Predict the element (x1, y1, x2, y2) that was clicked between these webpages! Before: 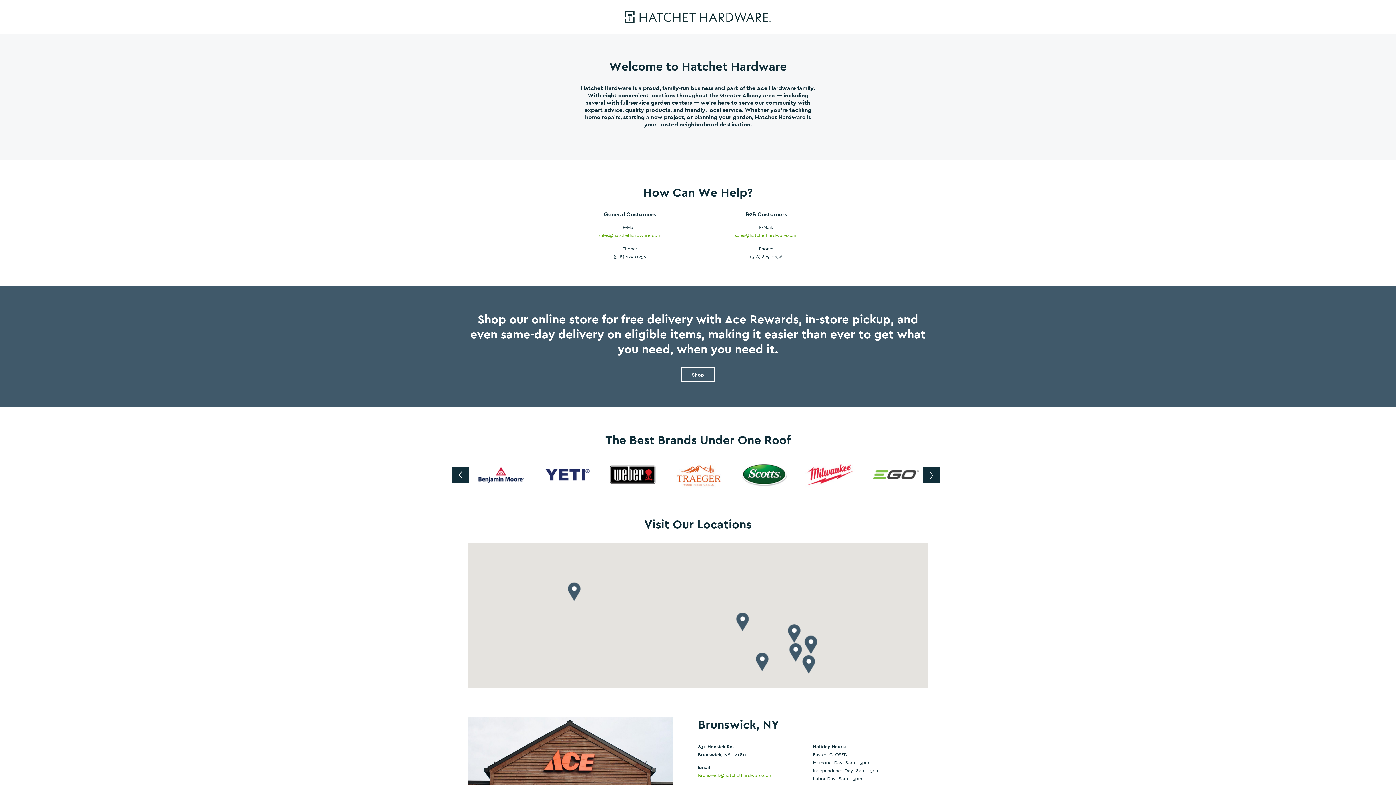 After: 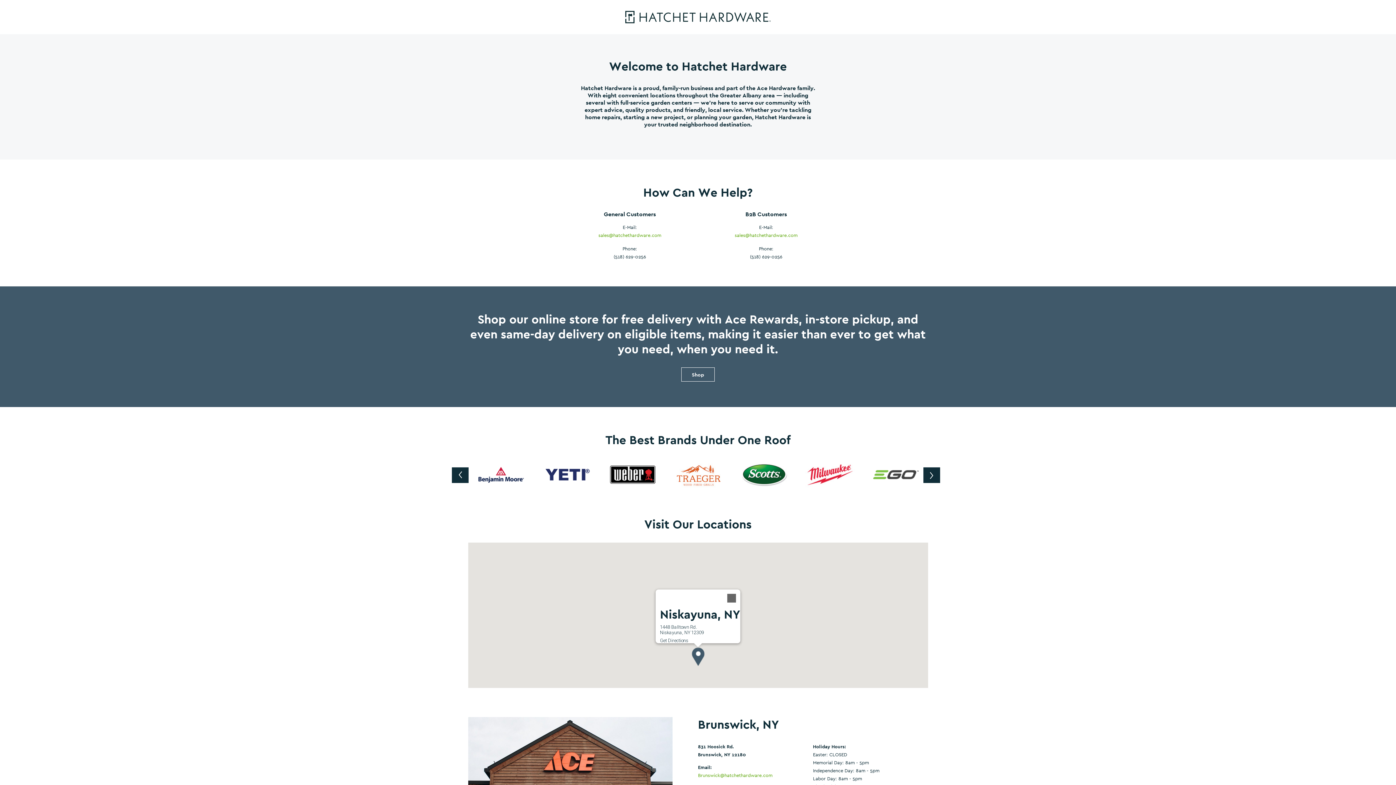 Action: bbox: (736, 612, 749, 631)